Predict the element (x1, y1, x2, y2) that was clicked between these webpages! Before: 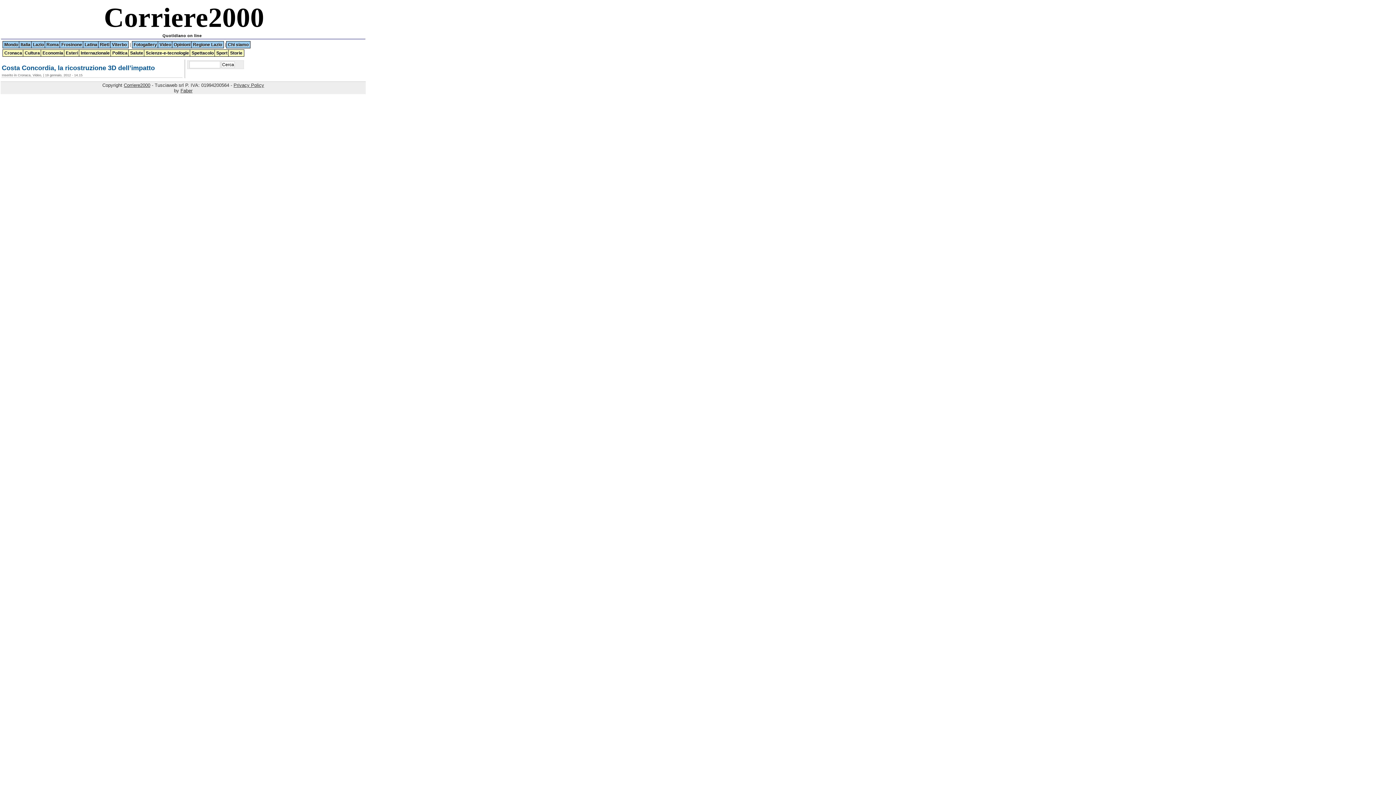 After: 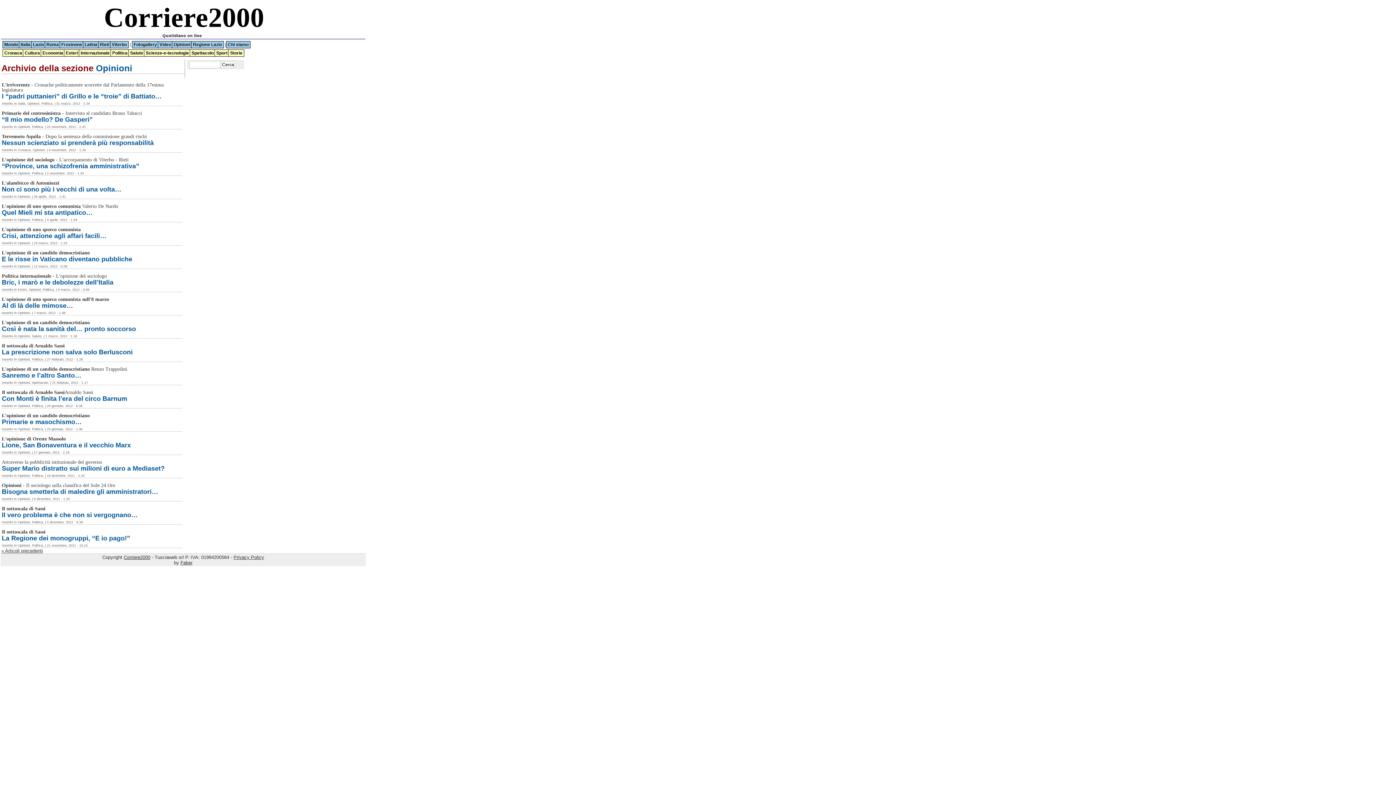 Action: bbox: (172, 41, 192, 48) label: Opinioni